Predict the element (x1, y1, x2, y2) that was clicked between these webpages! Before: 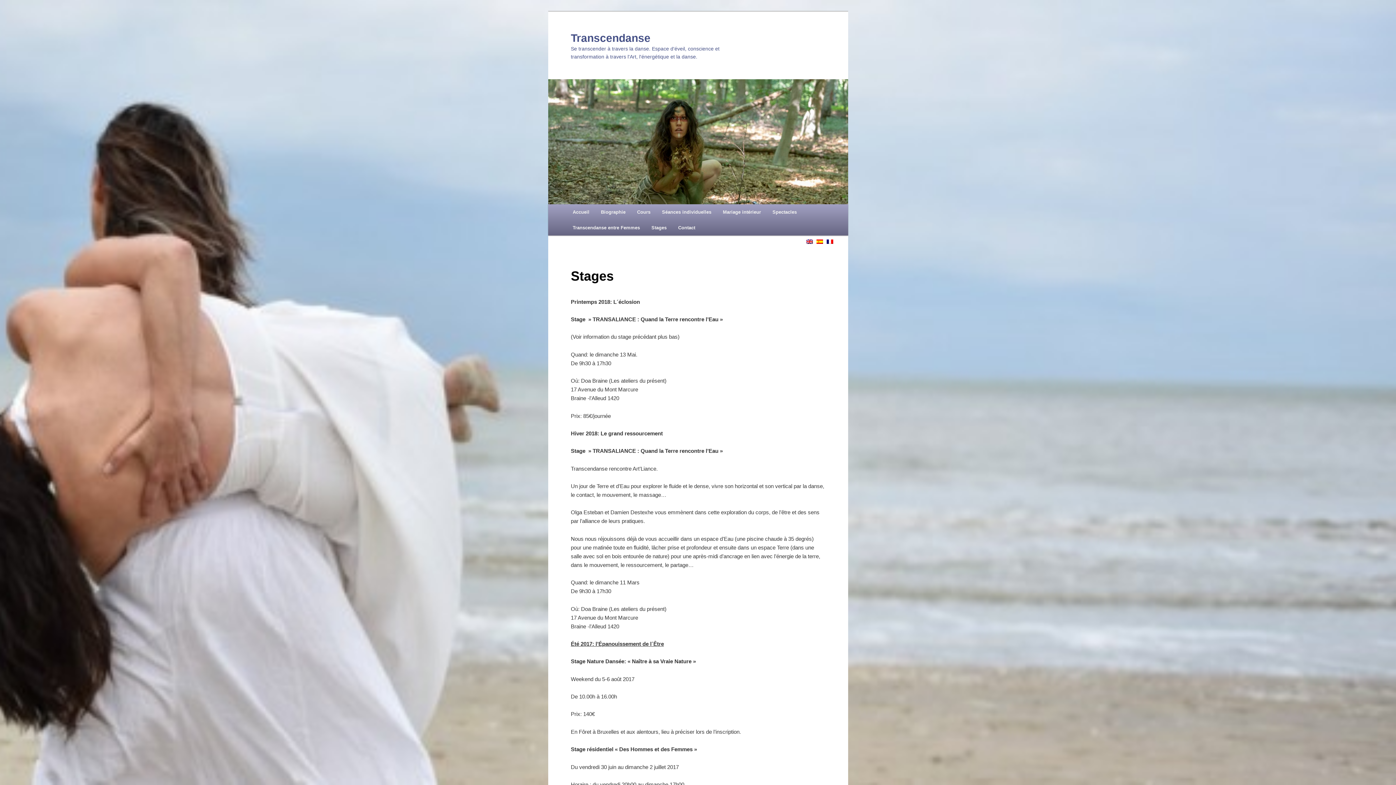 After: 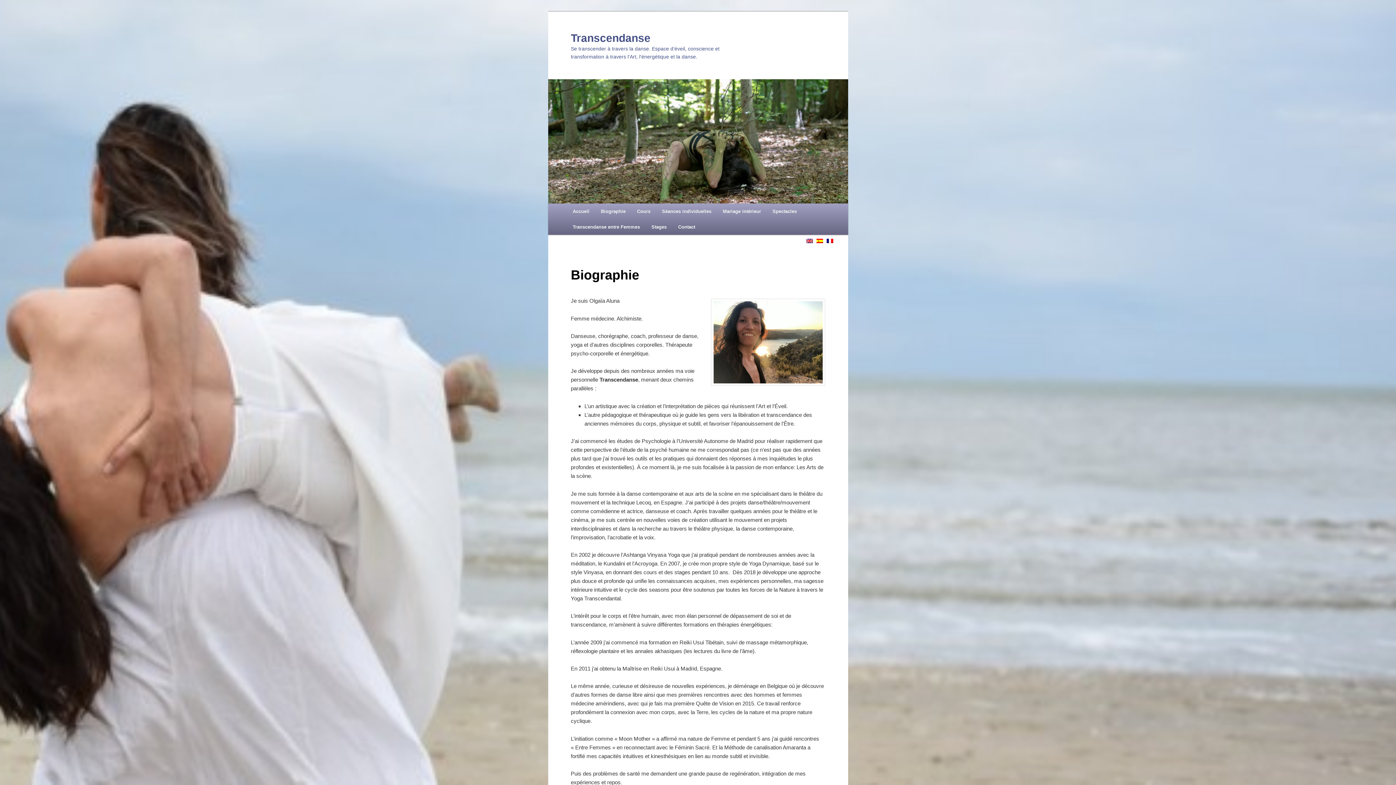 Action: bbox: (595, 204, 631, 220) label: Biographie